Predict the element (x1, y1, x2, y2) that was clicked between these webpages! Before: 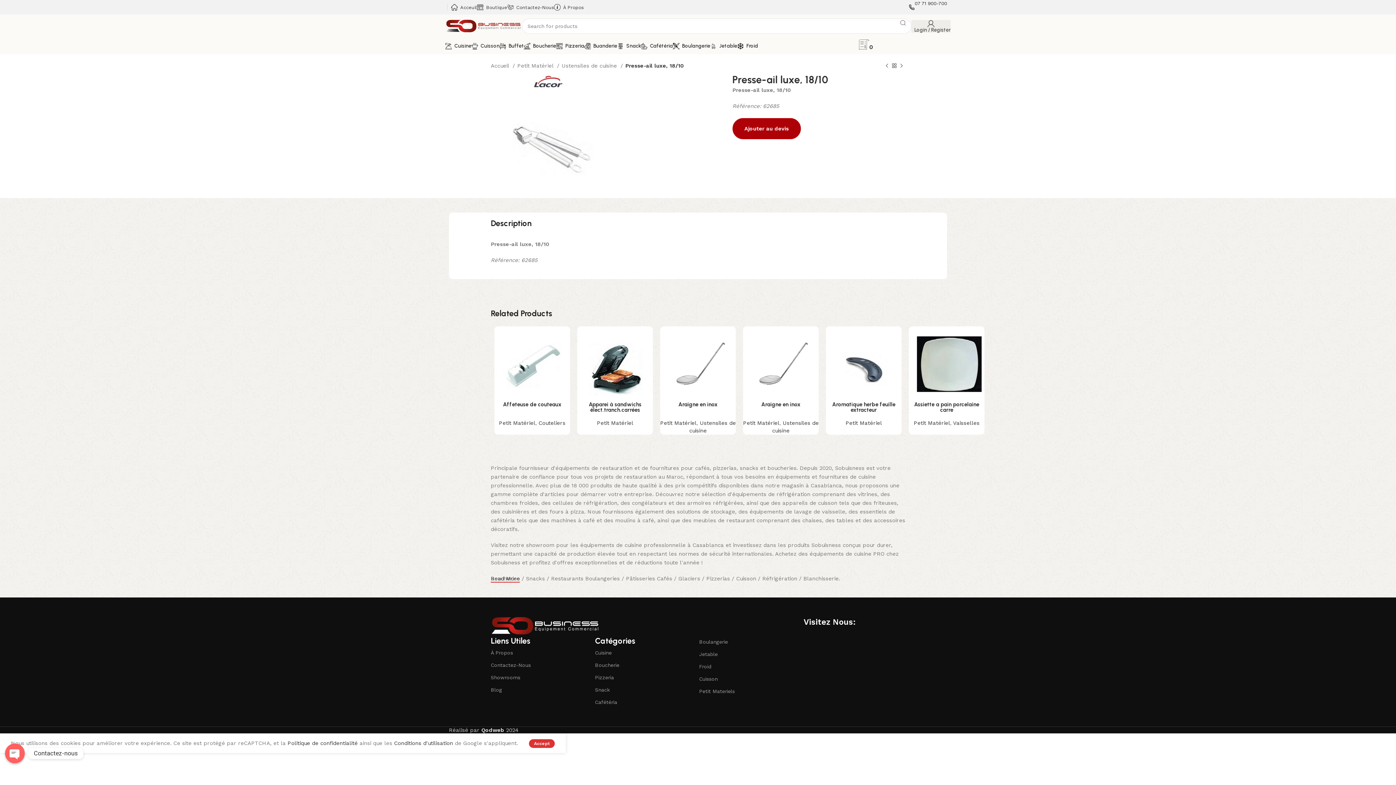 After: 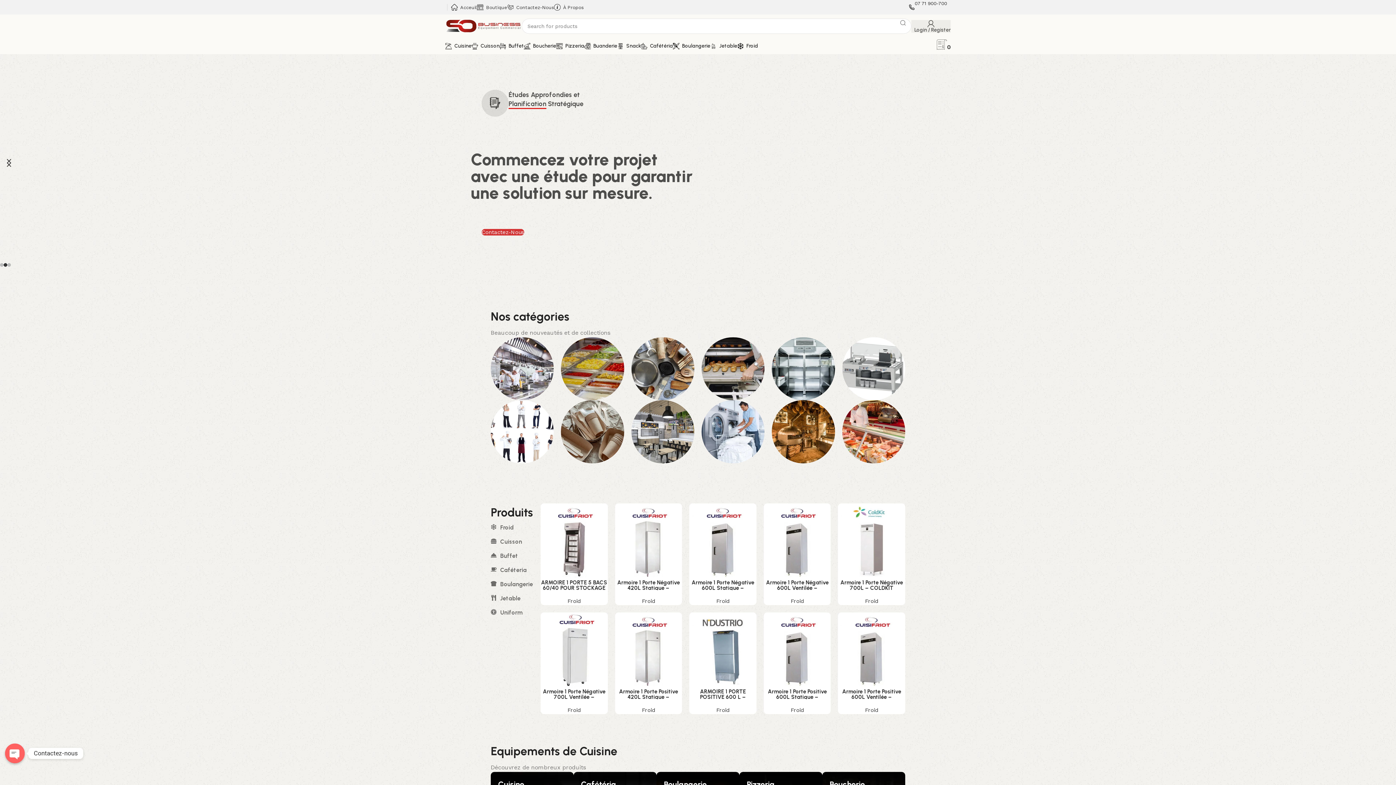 Action: bbox: (451, 0, 477, 14) label: Acceuil